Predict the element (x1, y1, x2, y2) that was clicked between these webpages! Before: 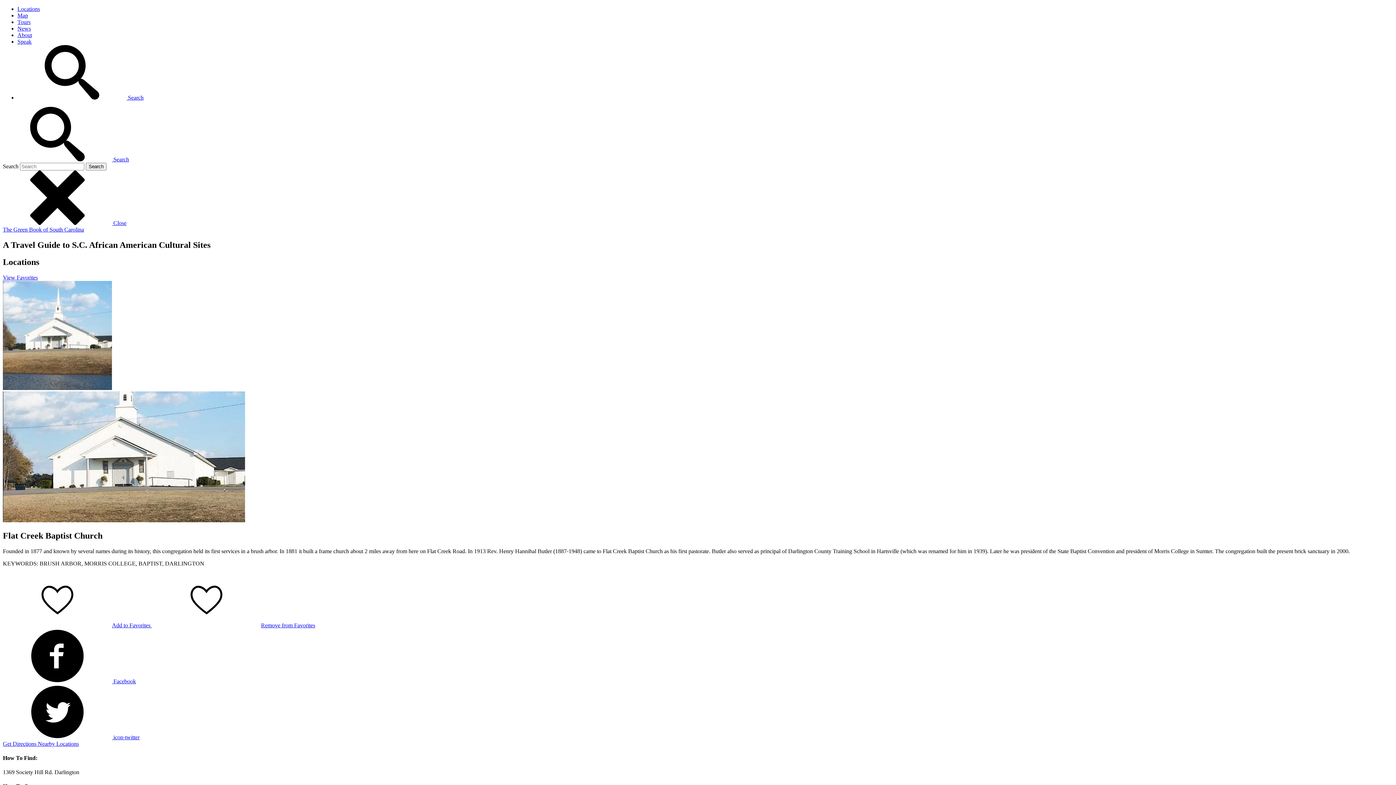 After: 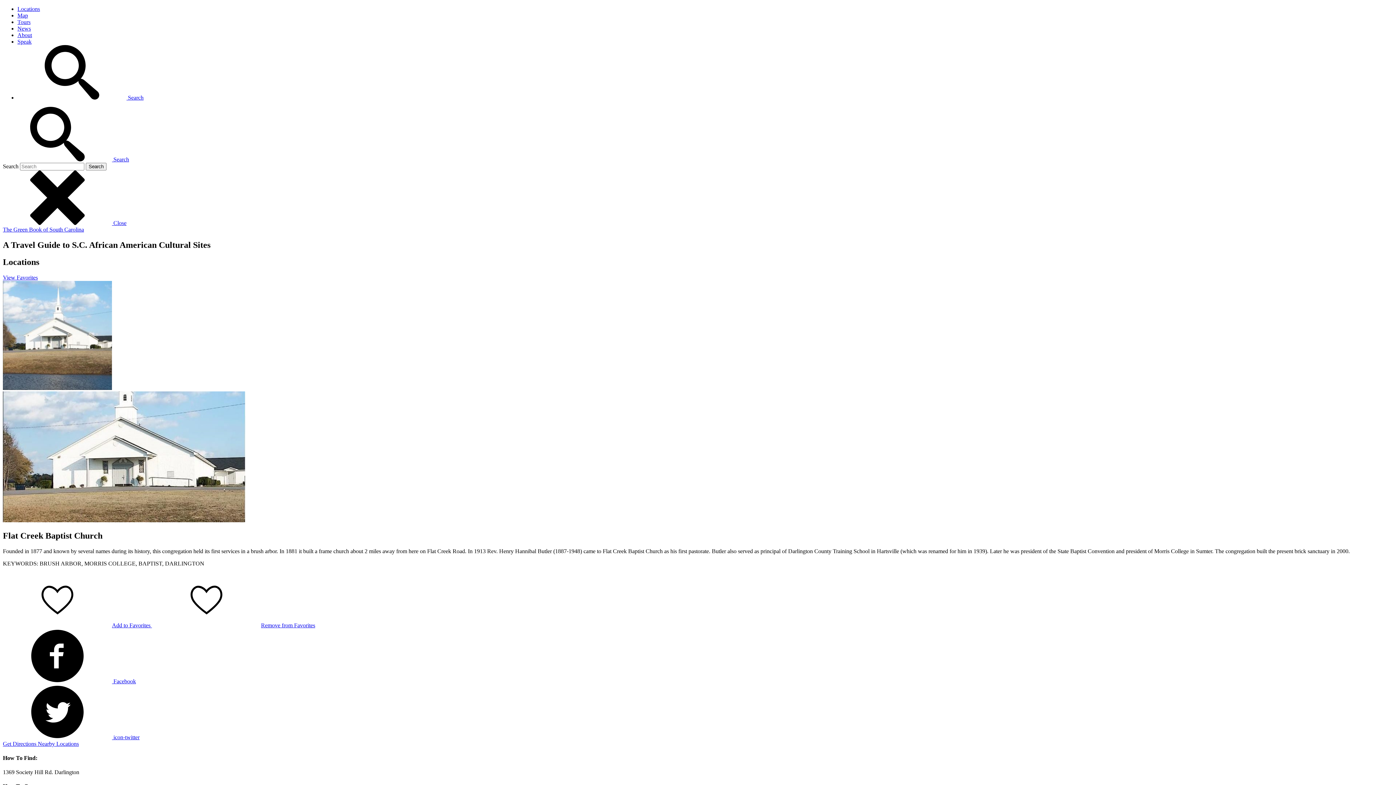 Action: label:  Search bbox: (17, 94, 143, 100)